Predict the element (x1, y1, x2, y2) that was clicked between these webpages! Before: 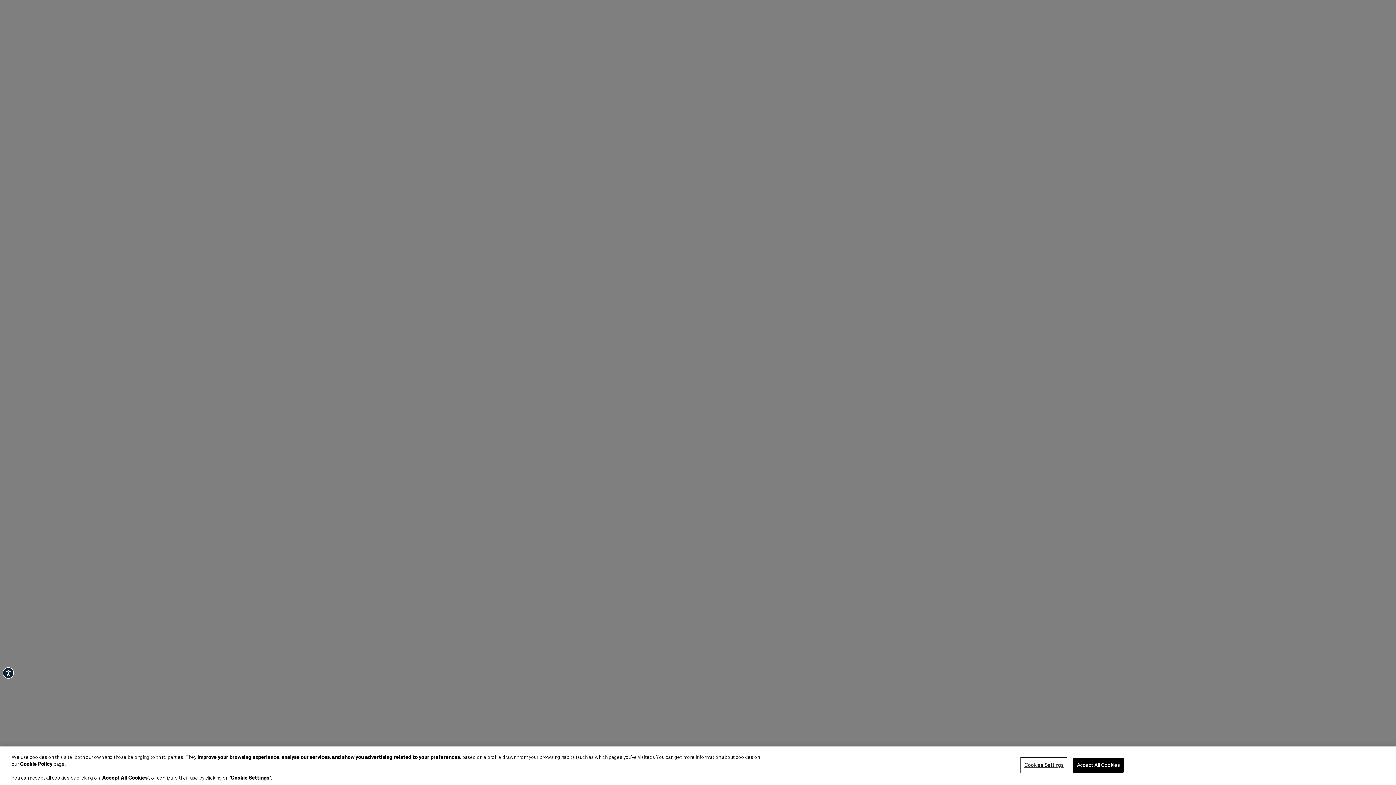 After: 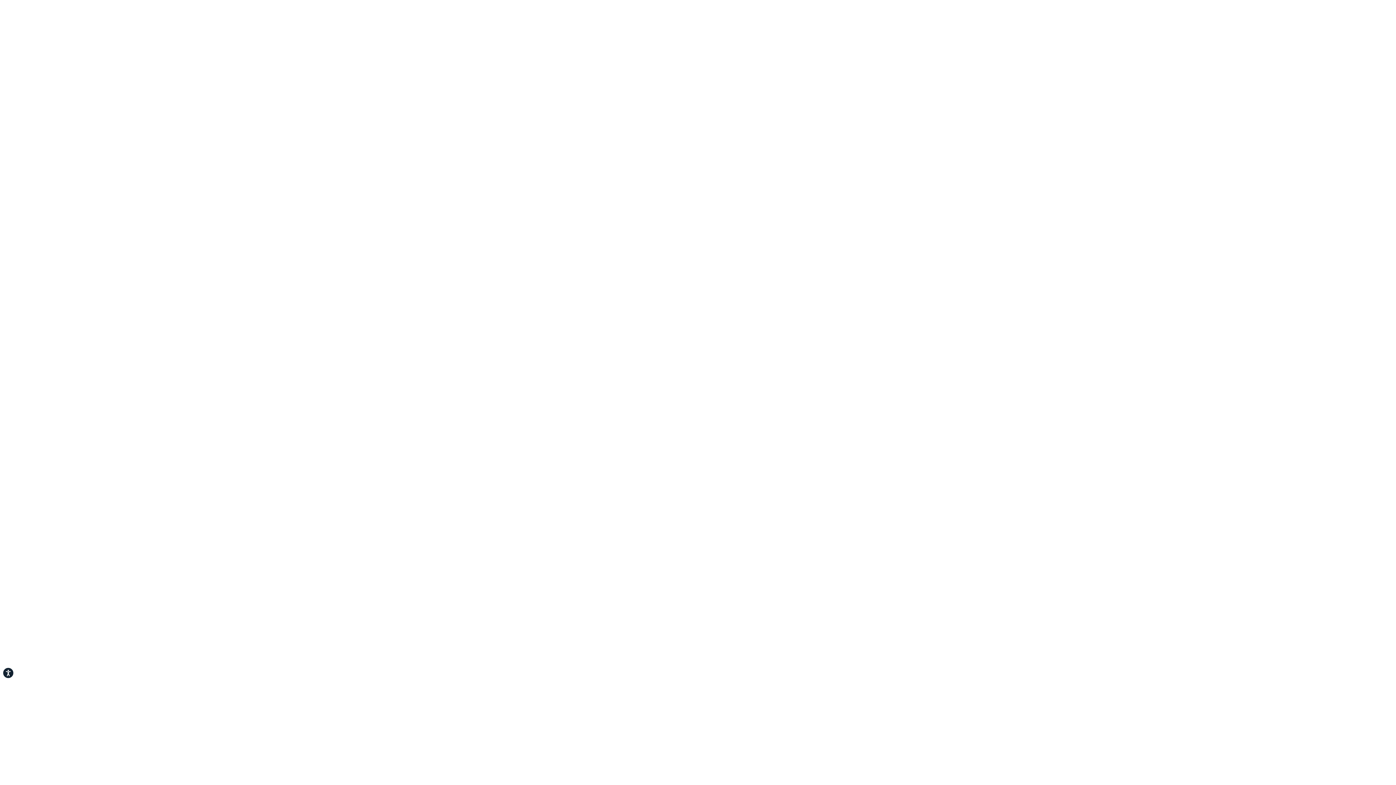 Action: bbox: (1073, 758, 1124, 773) label: Accept All Cookies